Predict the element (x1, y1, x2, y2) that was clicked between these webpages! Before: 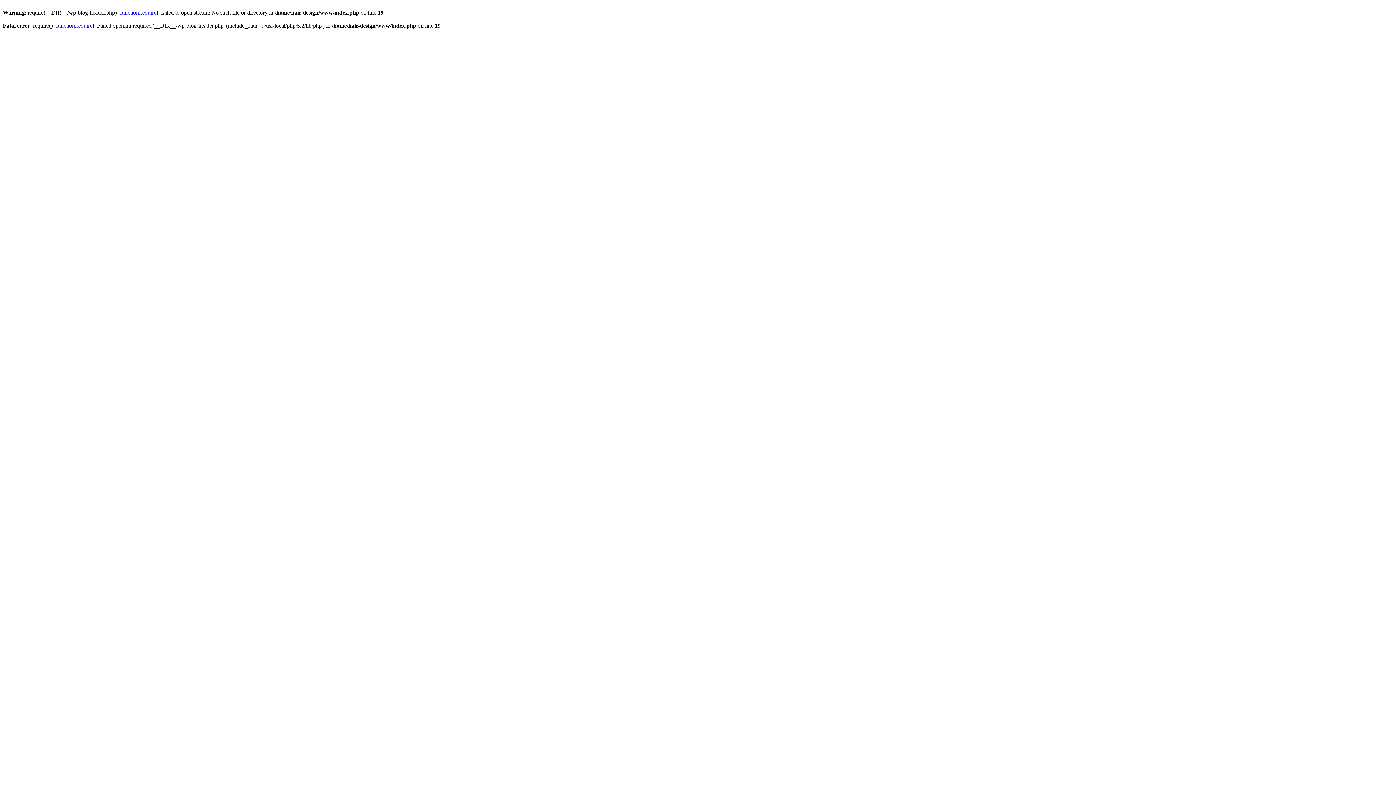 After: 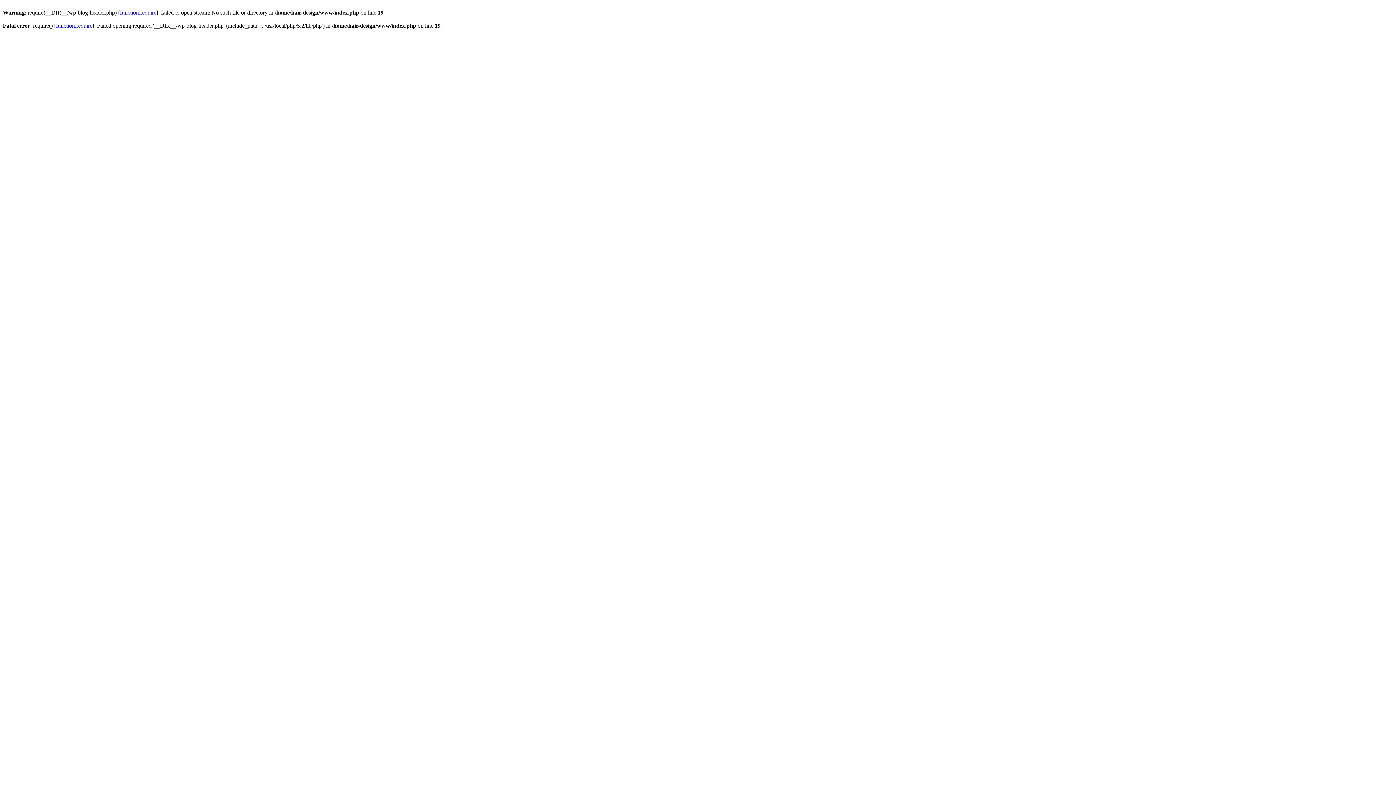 Action: bbox: (56, 22, 92, 28) label: function.require